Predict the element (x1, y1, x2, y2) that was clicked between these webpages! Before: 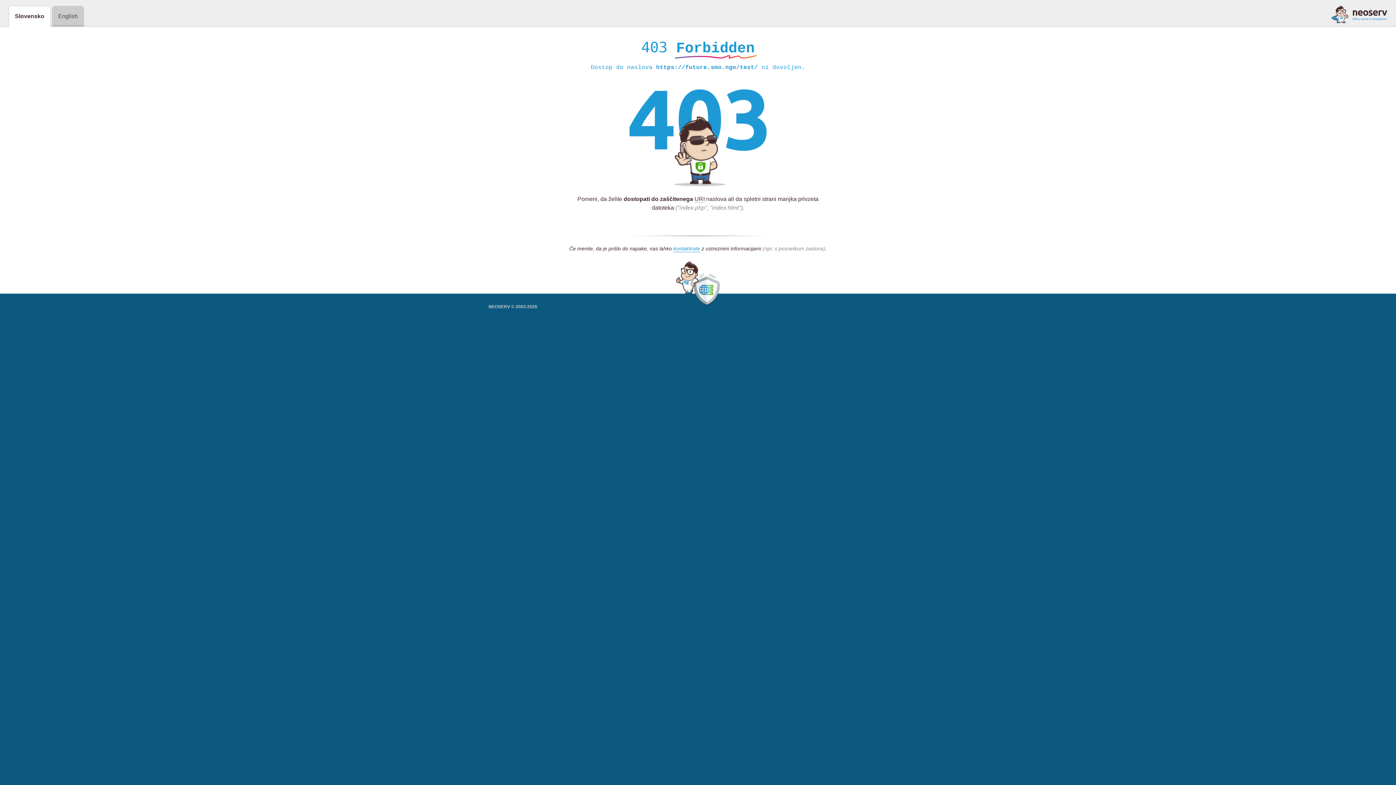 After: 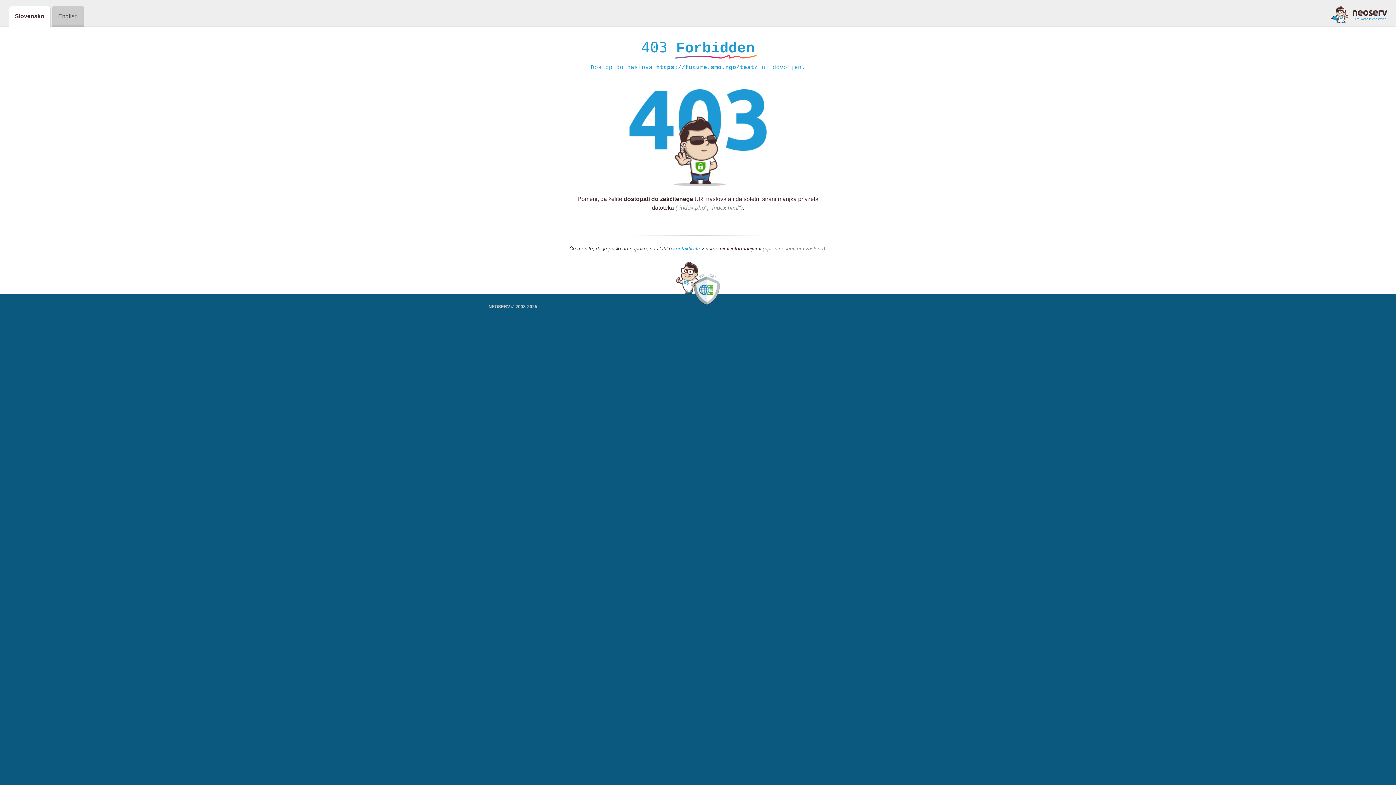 Action: label: kontaktirate bbox: (673, 245, 700, 252)